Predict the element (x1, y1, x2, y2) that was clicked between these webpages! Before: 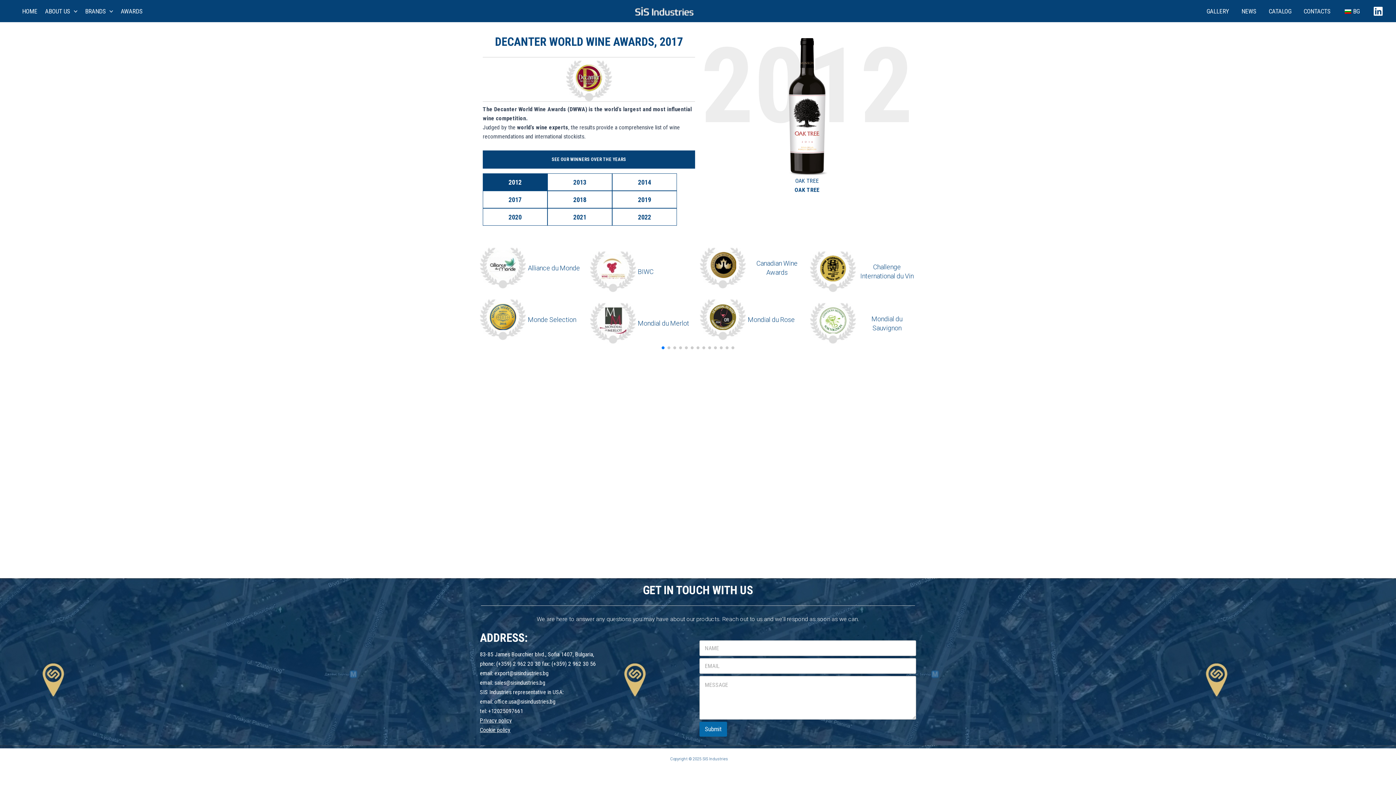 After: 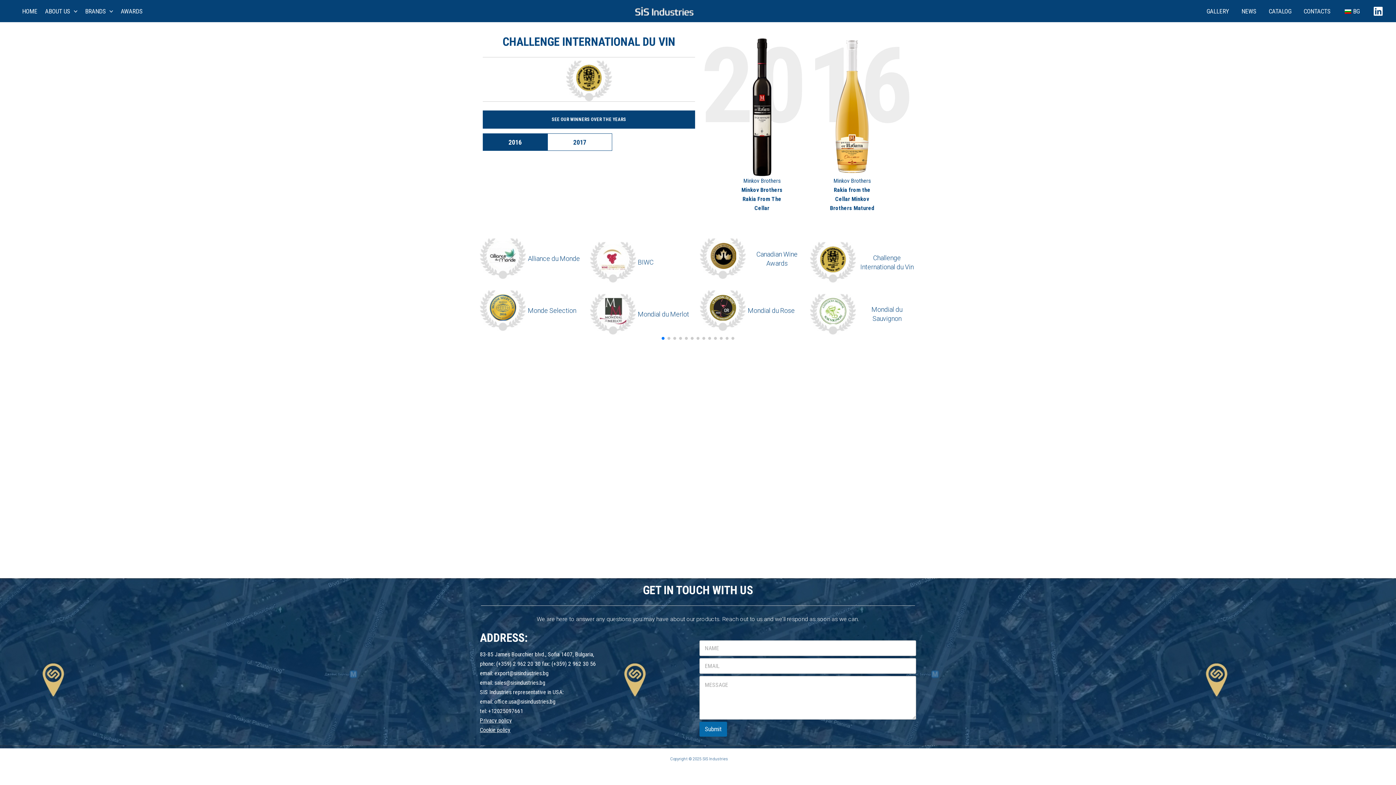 Action: bbox: (819, 258, 846, 284)